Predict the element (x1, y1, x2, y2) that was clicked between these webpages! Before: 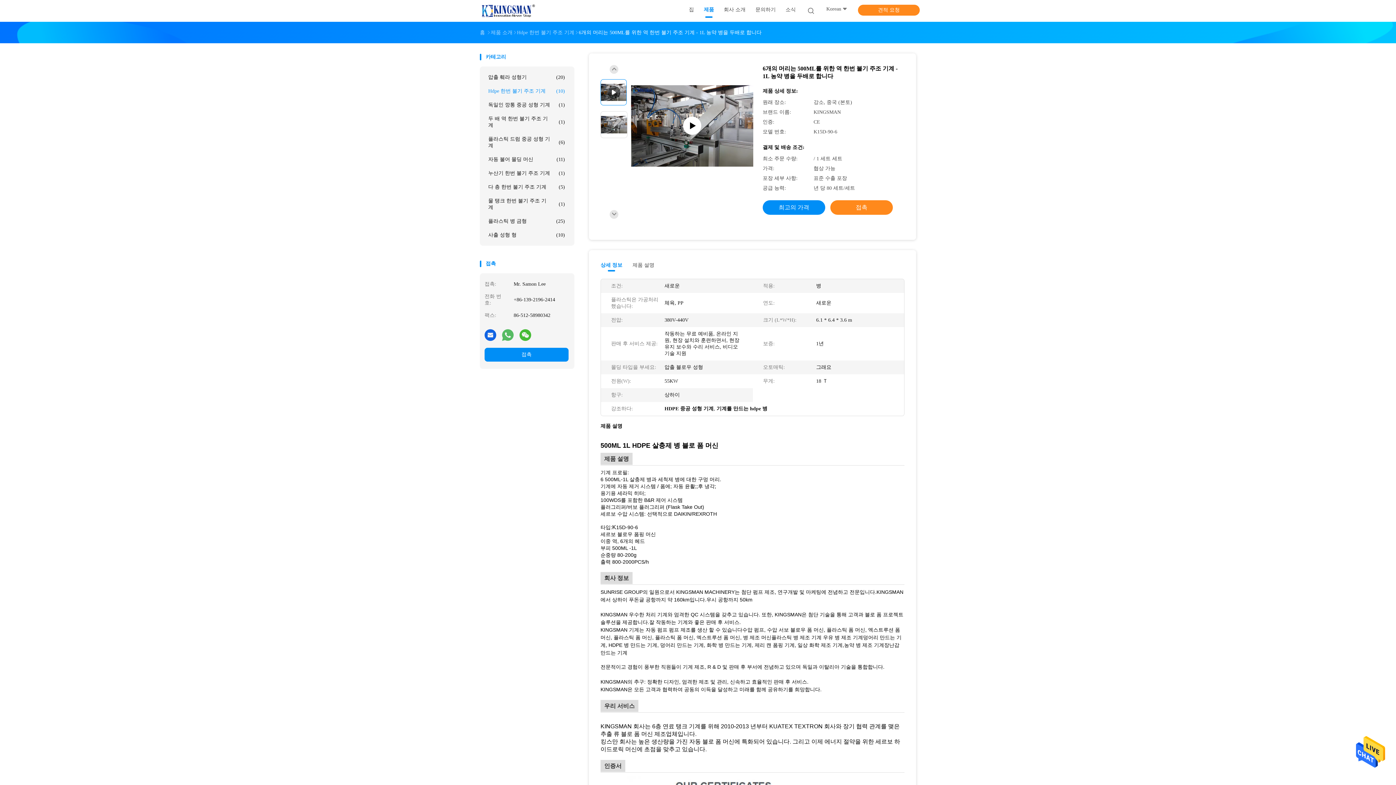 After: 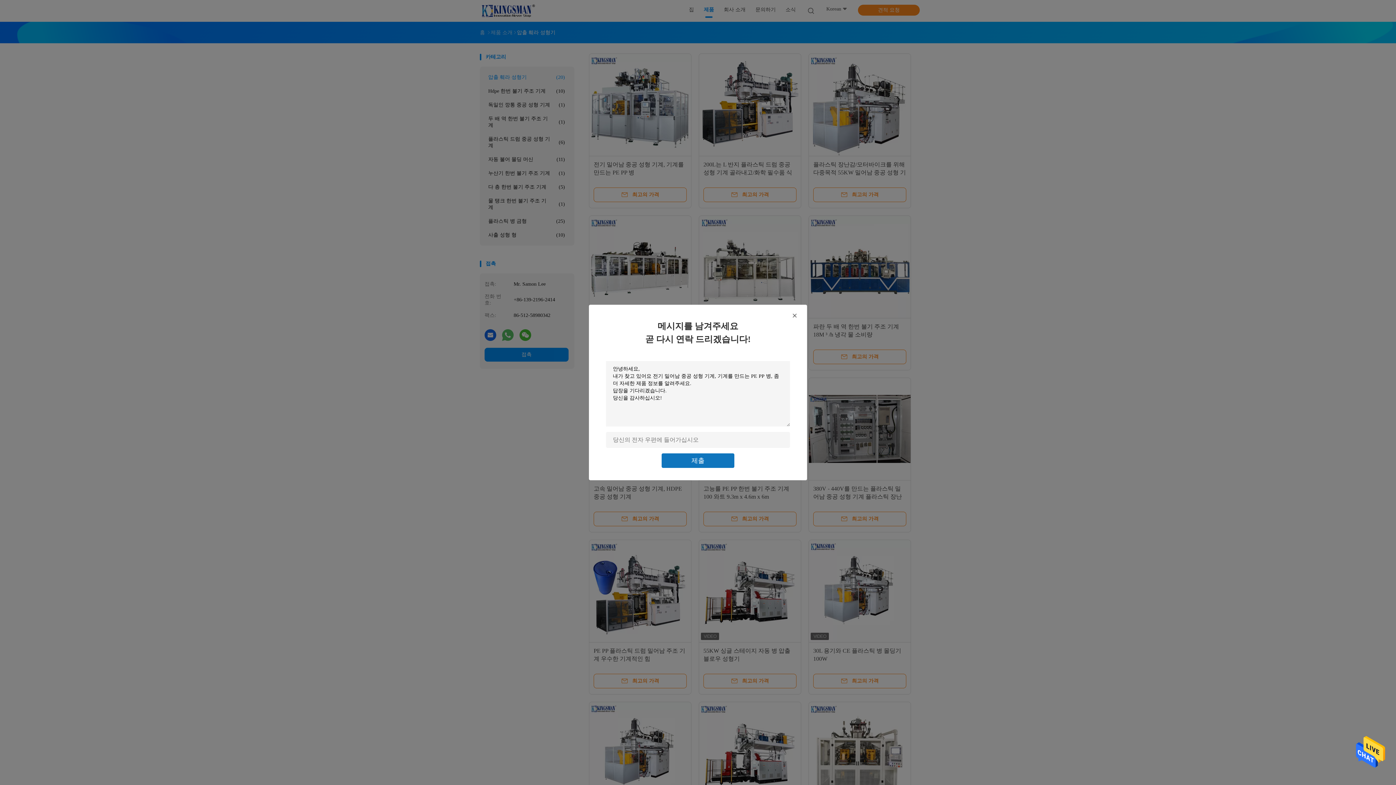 Action: bbox: (484, 70, 568, 84) label: 압출 훼라 성형기
(20)